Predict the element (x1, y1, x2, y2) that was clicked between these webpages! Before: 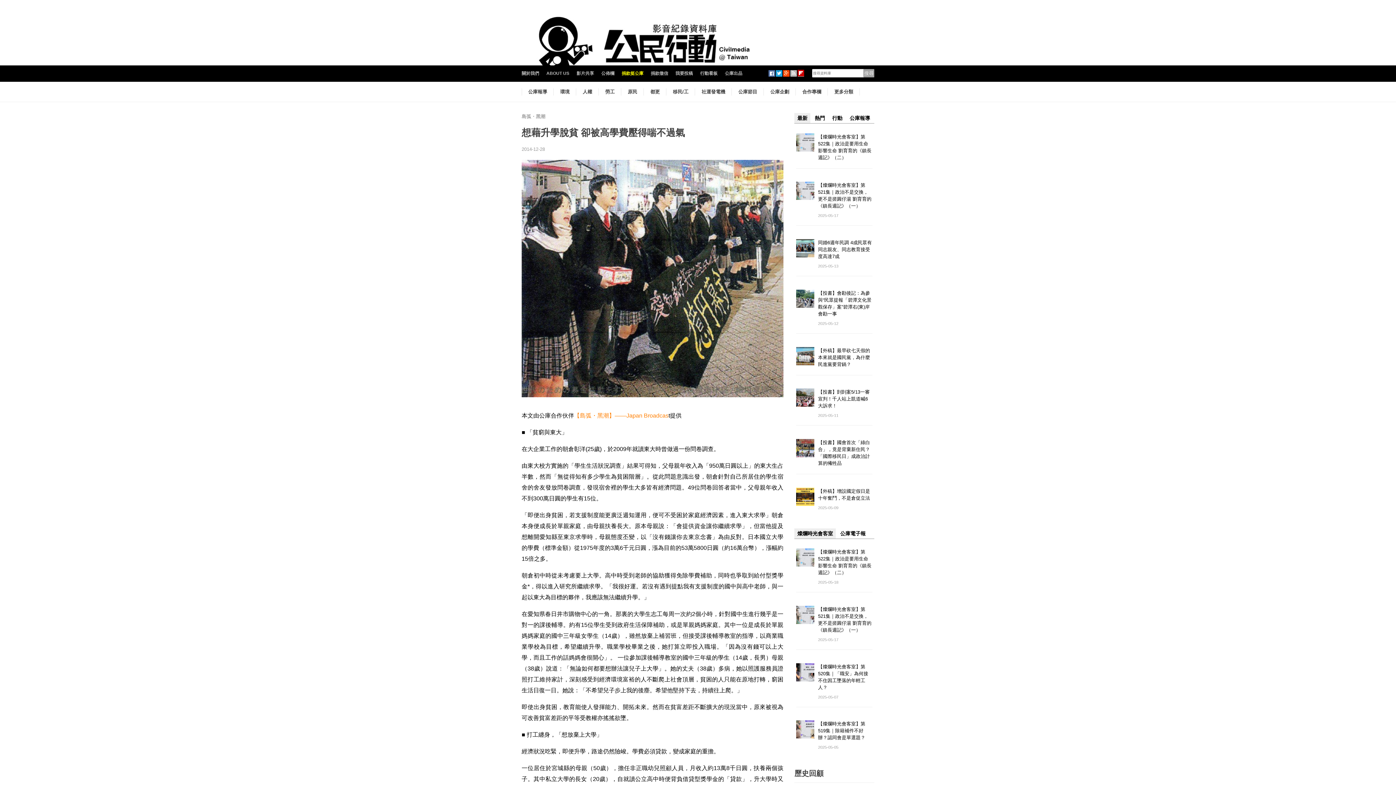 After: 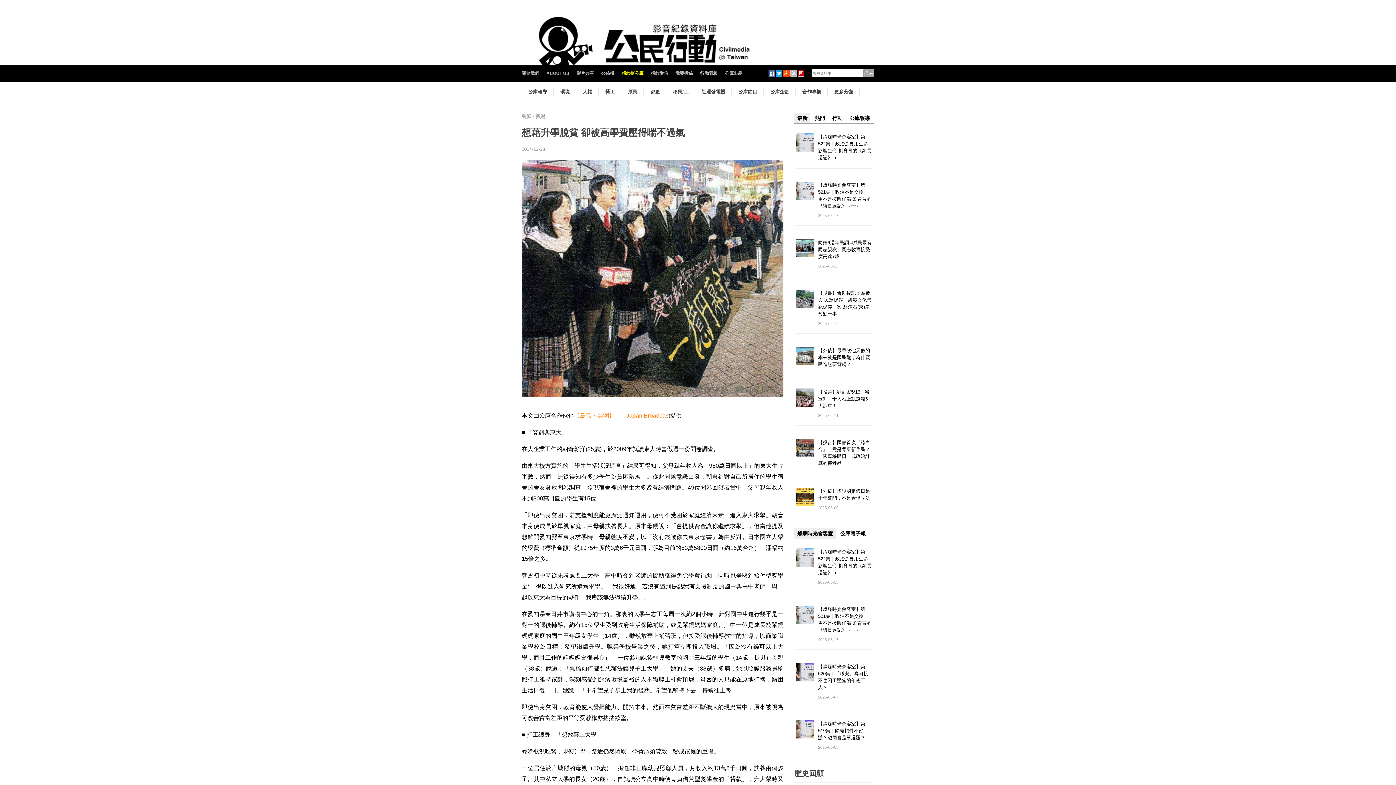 Action: bbox: (783, 70, 789, 76)